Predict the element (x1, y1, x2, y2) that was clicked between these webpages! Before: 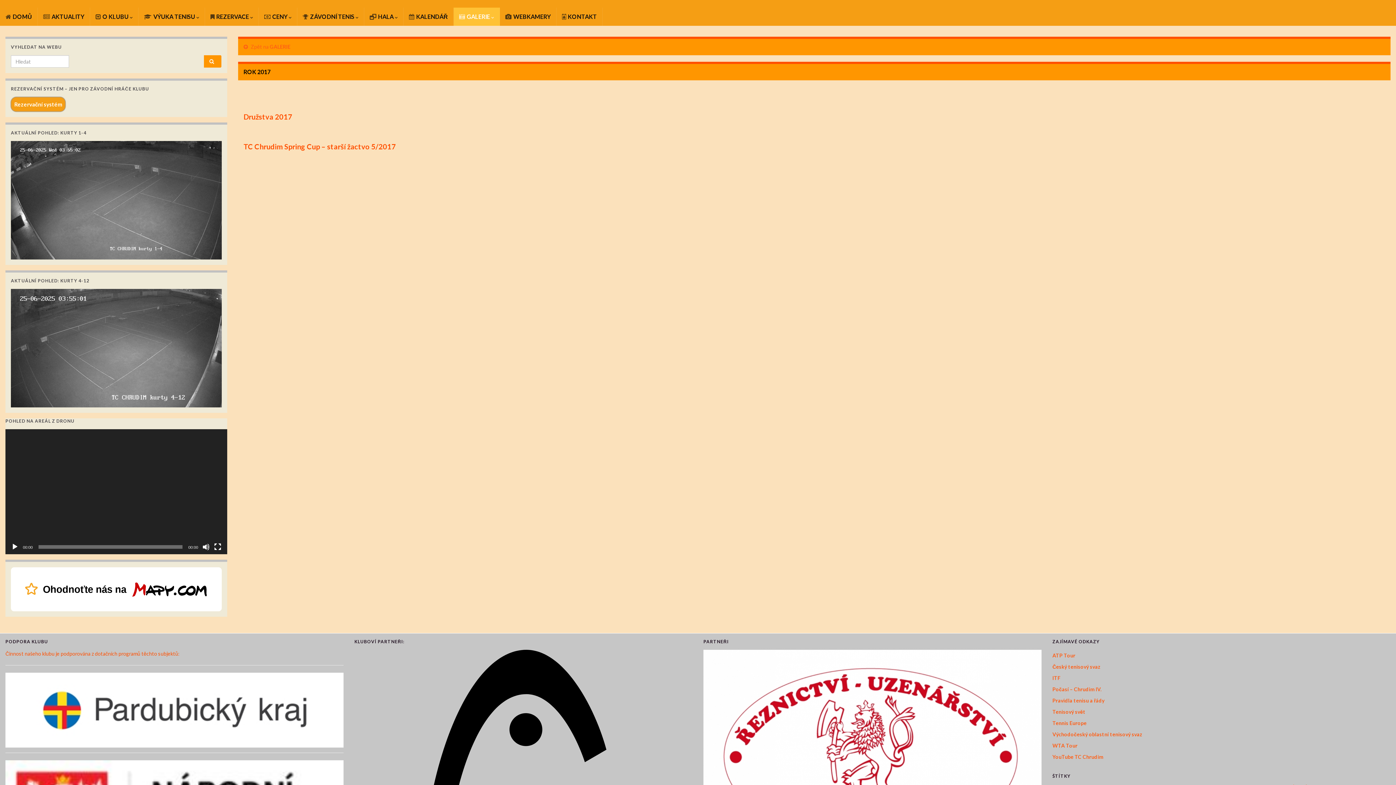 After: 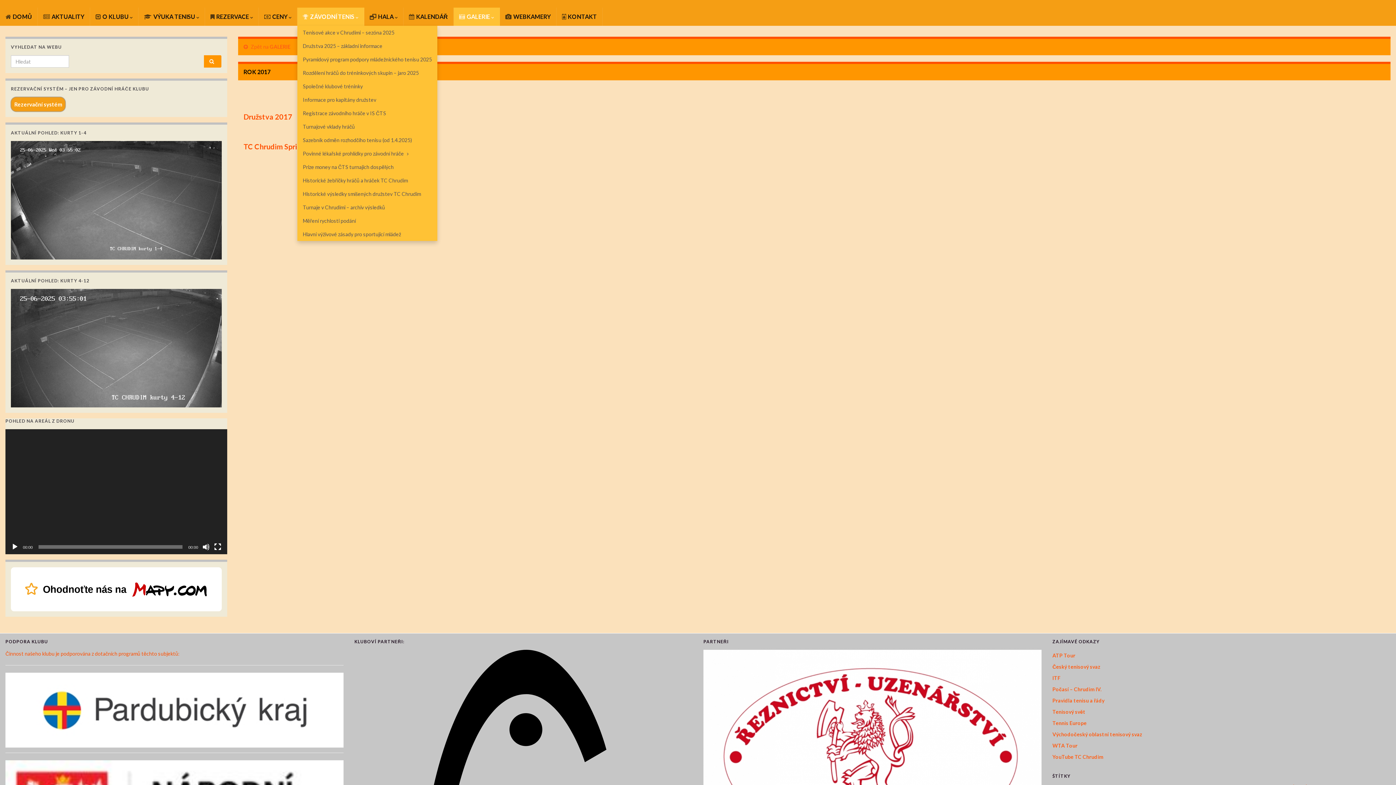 Action: label:  ZÁVODNÍ TENIS  bbox: (297, 7, 364, 25)